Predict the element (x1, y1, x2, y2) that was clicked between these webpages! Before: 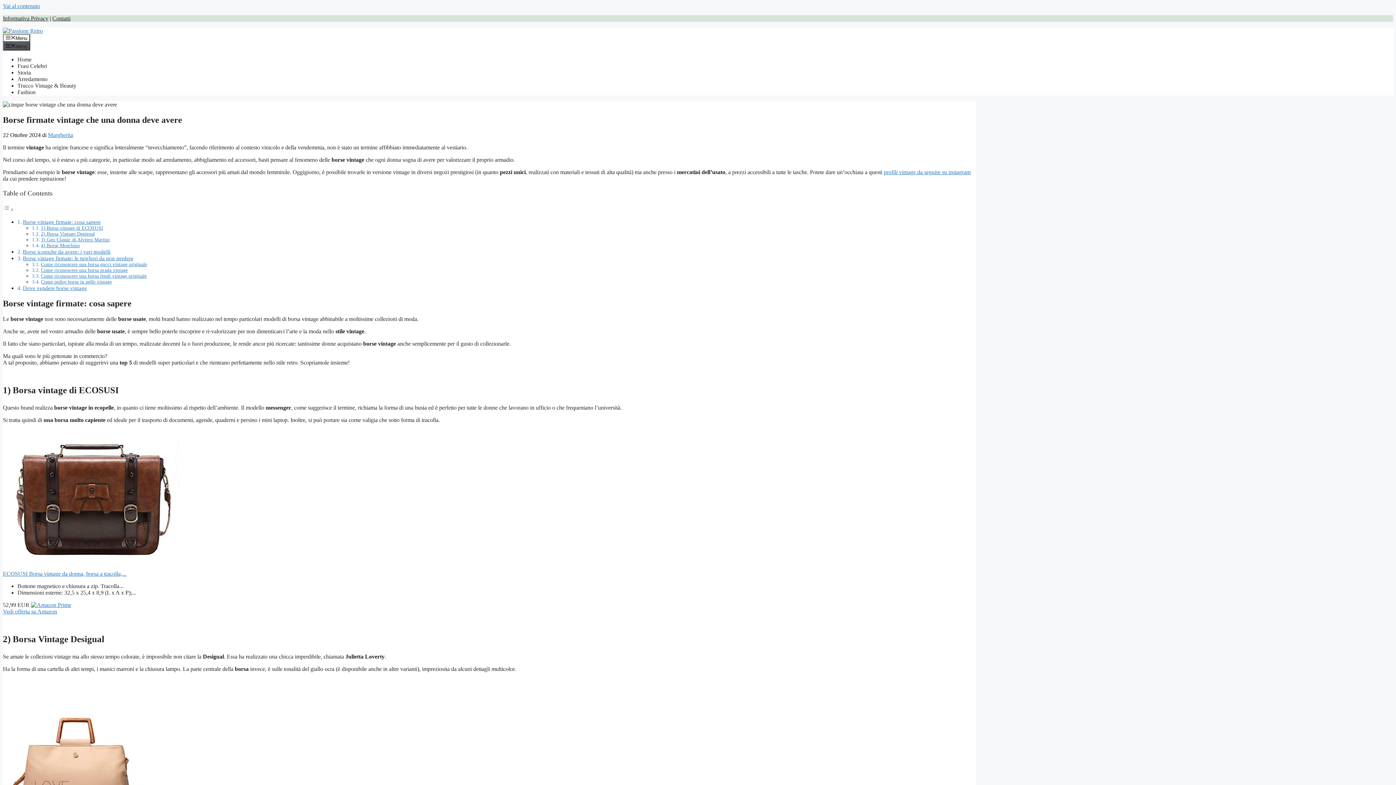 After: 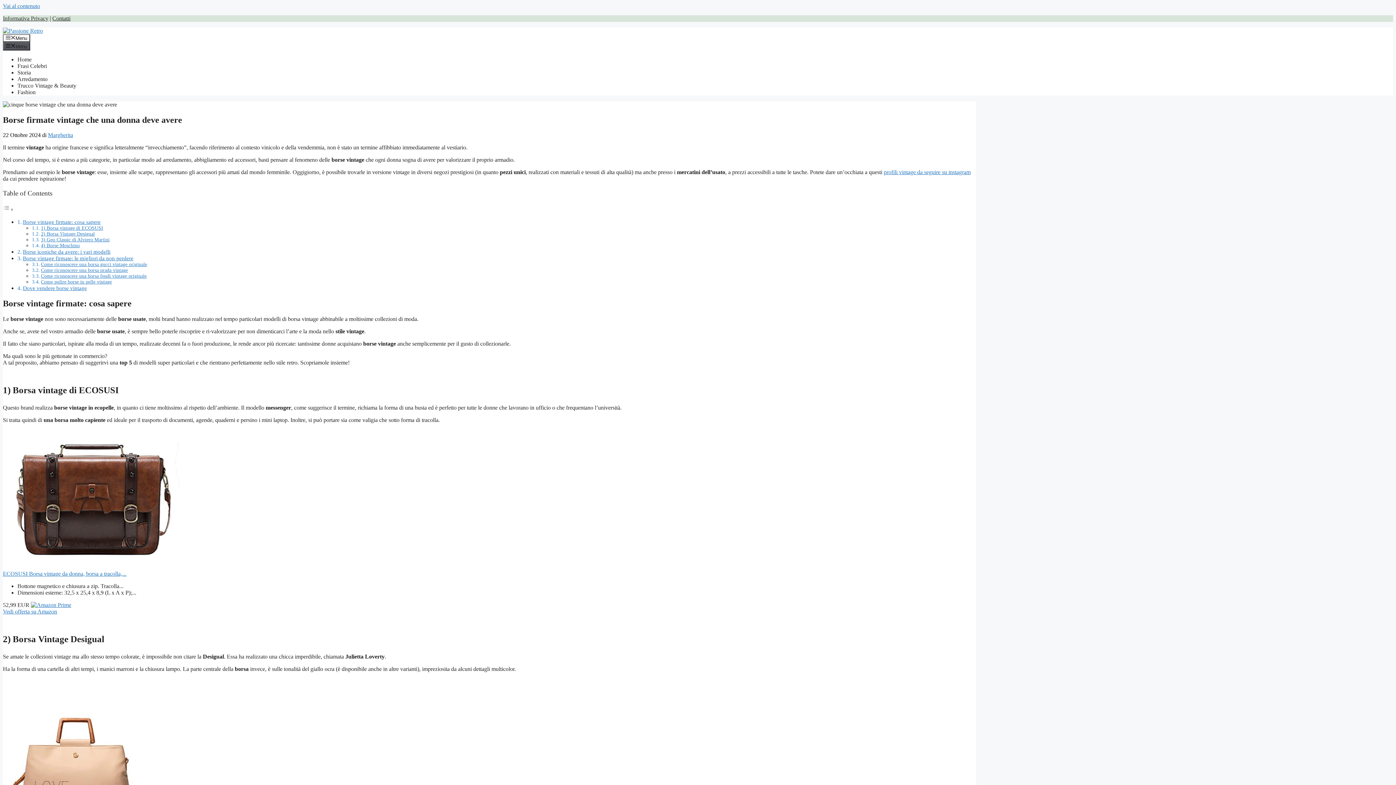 Action: label: Informativa Privacy bbox: (2, 15, 48, 21)